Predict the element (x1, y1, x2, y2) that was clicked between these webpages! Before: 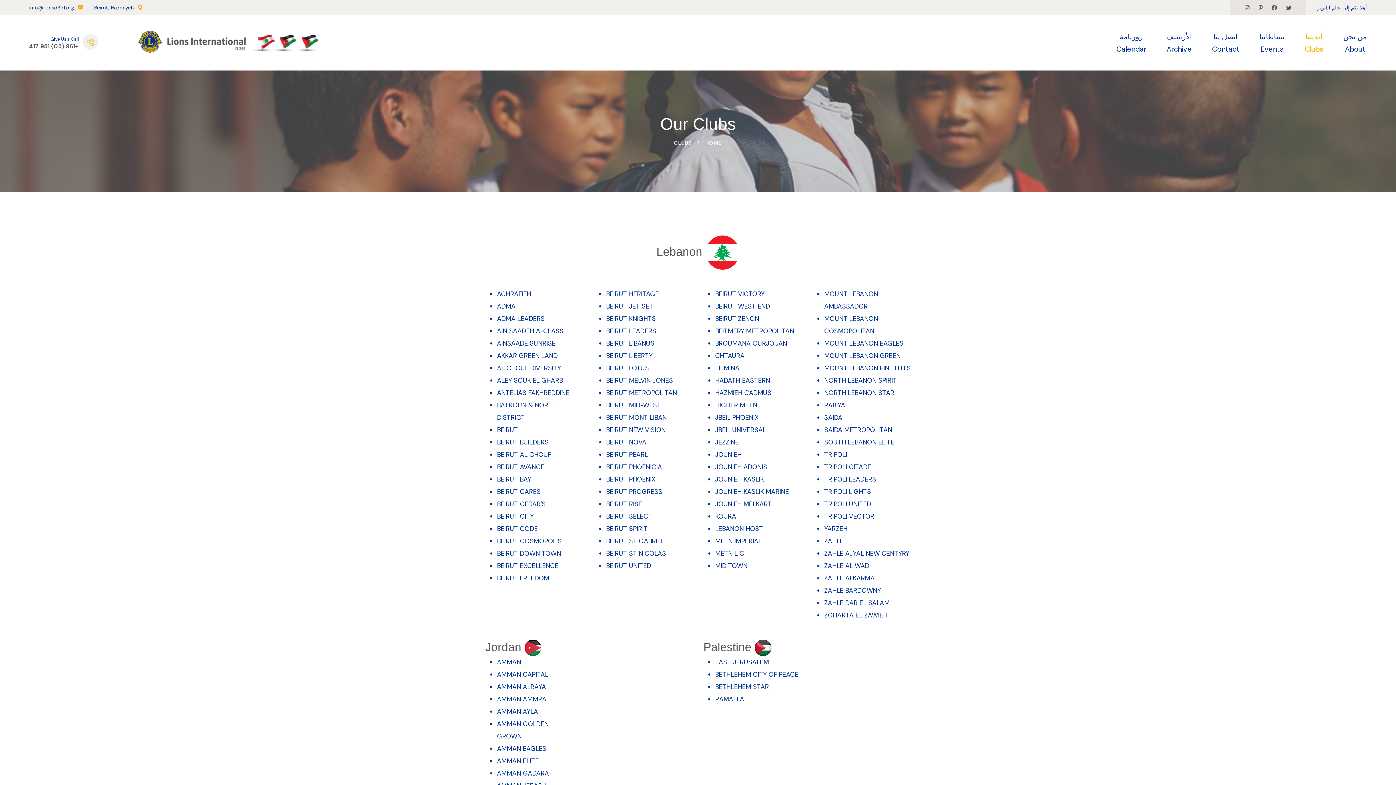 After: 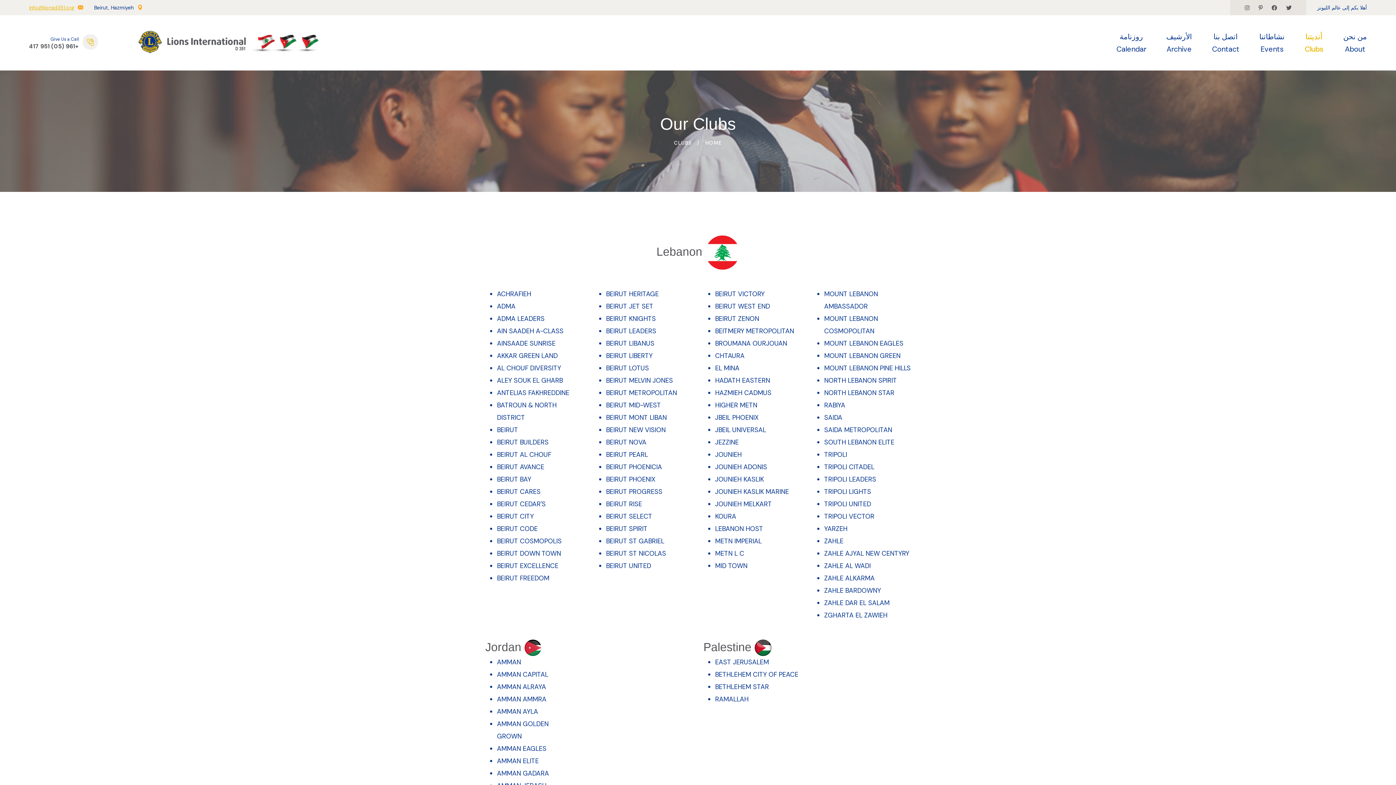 Action: label: info@lionsd351.org bbox: (29, 3, 74, 12)